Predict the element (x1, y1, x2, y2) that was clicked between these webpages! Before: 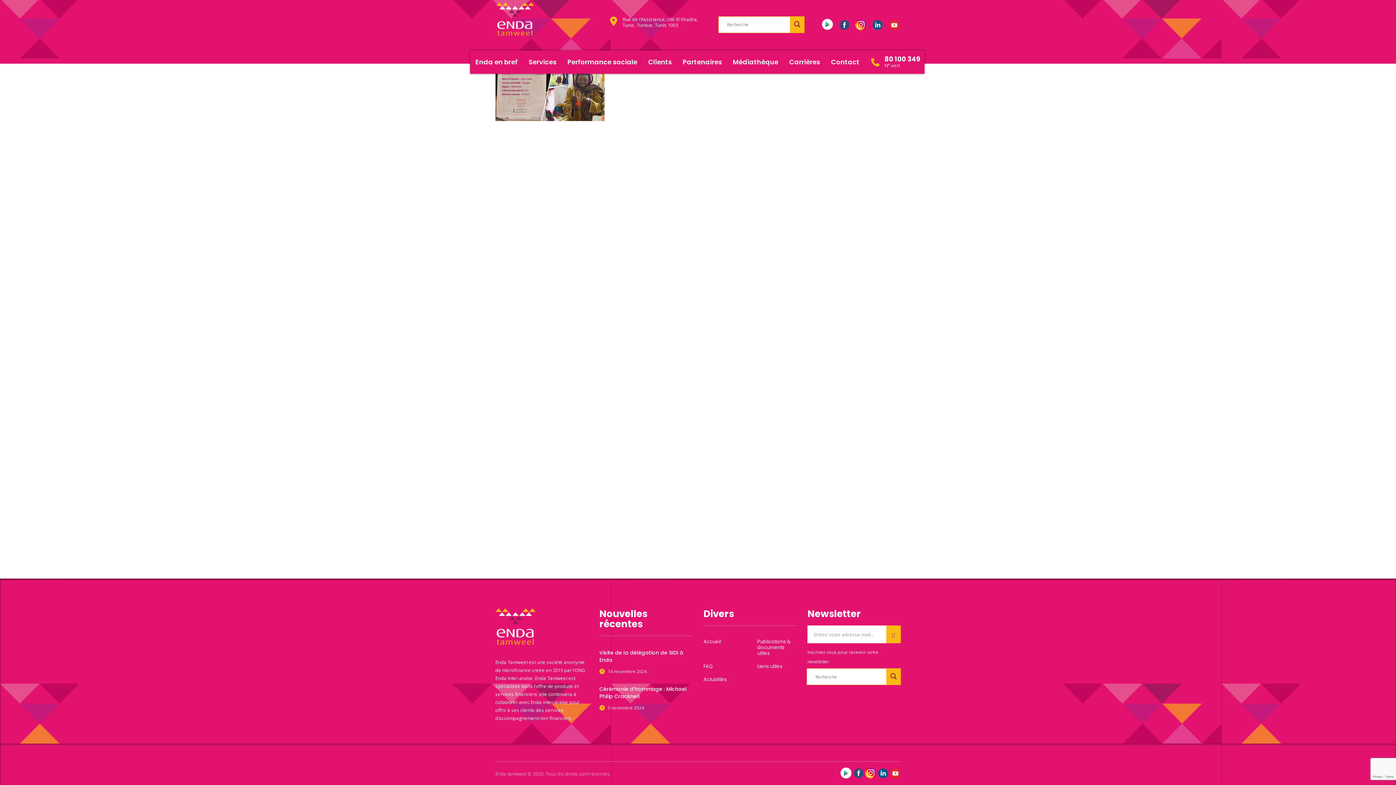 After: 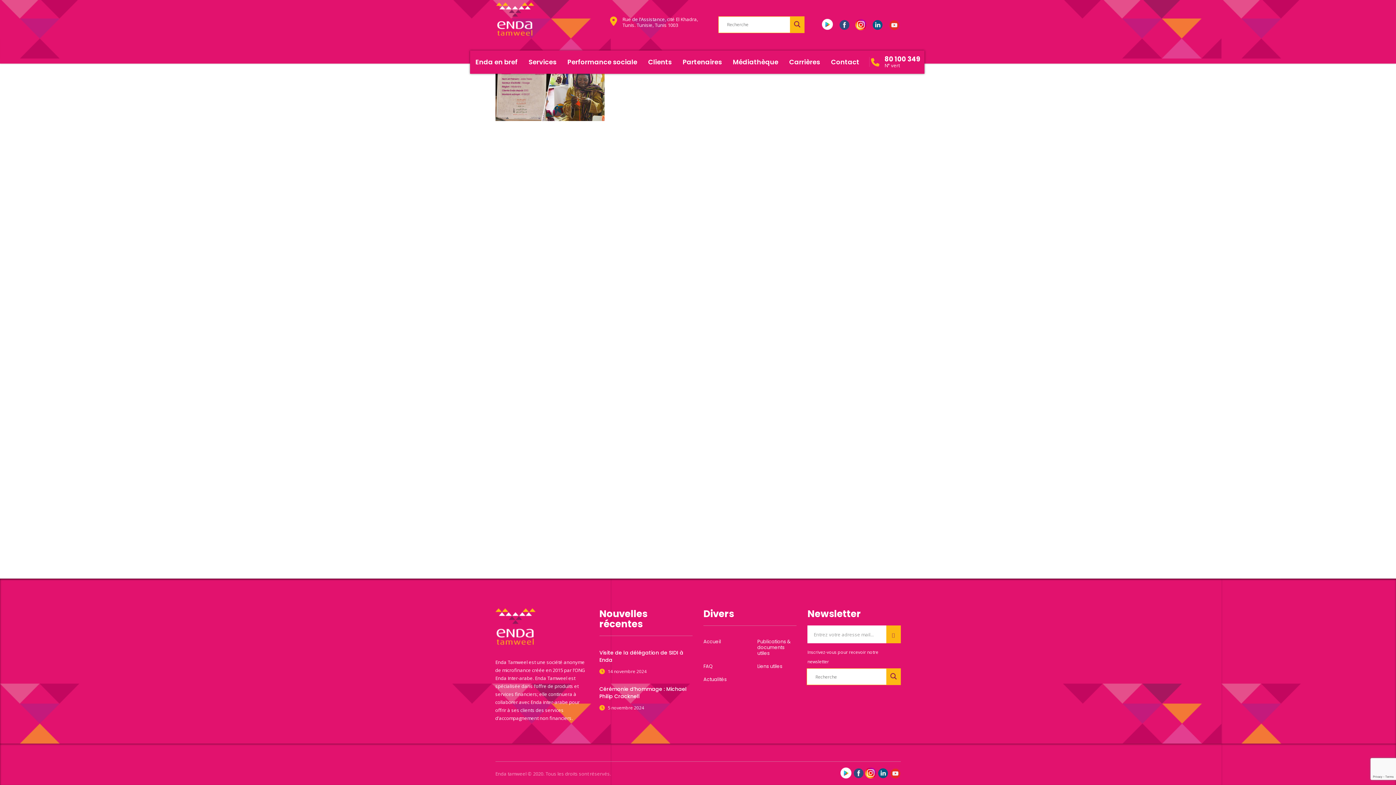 Action: bbox: (890, 773, 900, 780)